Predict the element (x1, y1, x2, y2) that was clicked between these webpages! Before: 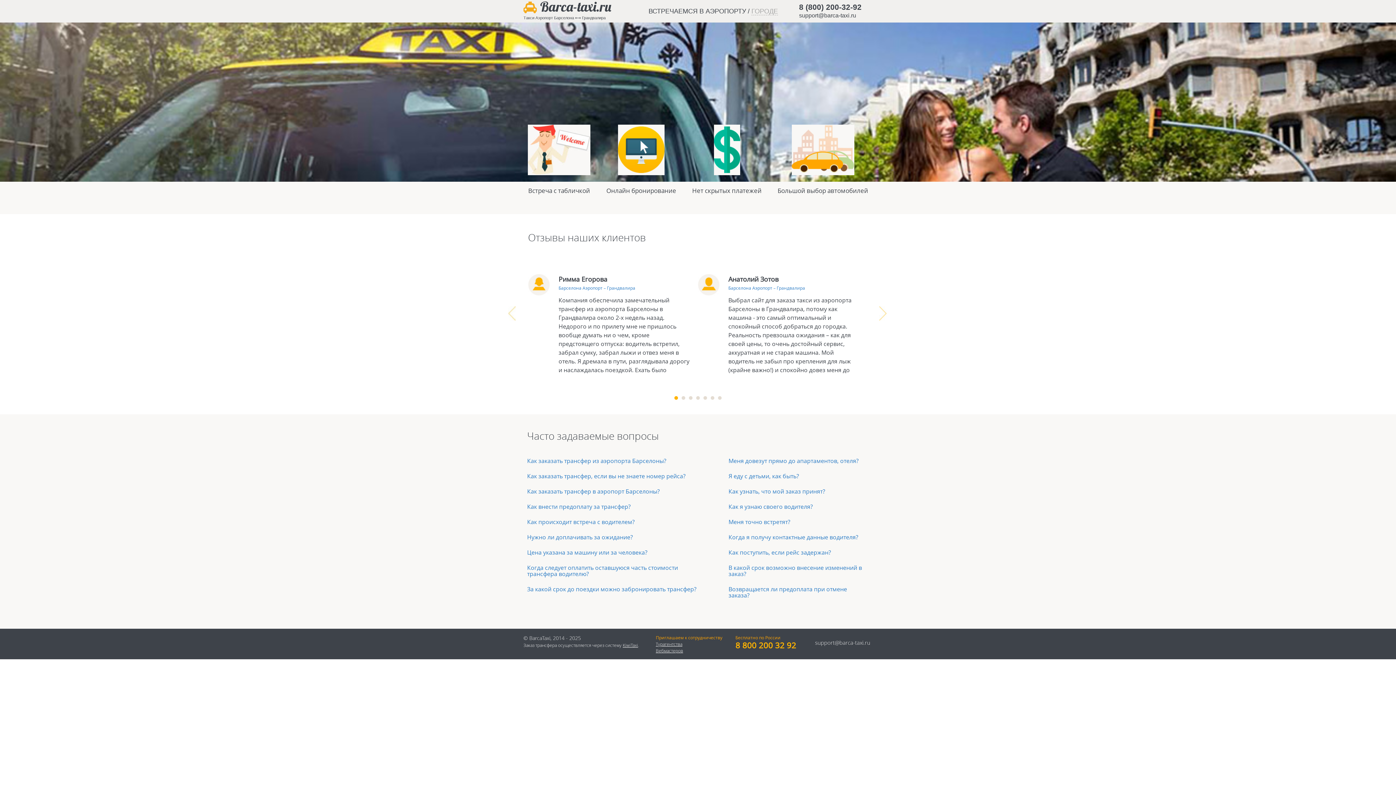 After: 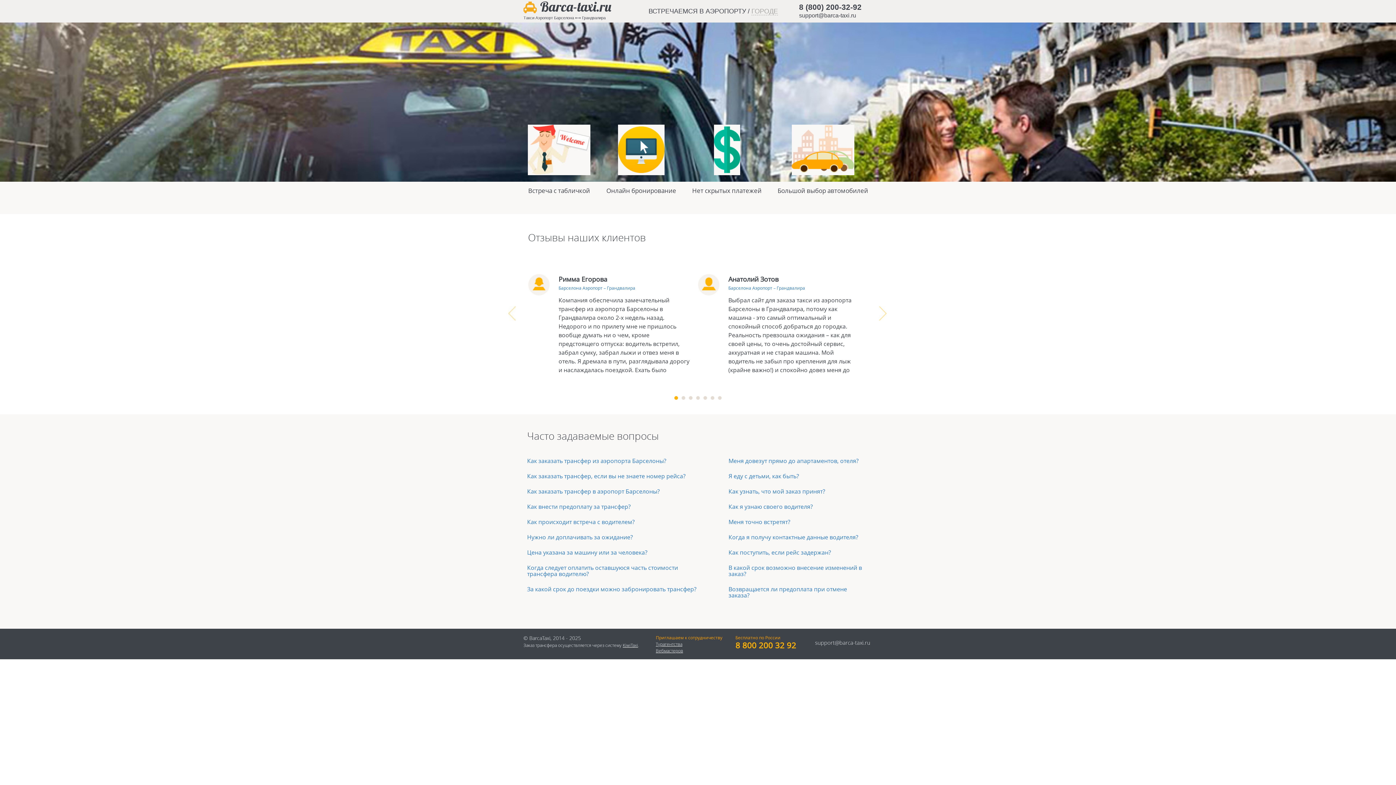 Action: bbox: (728, 285, 861, 290) label: Барселона Аэропорт – Грандвалира